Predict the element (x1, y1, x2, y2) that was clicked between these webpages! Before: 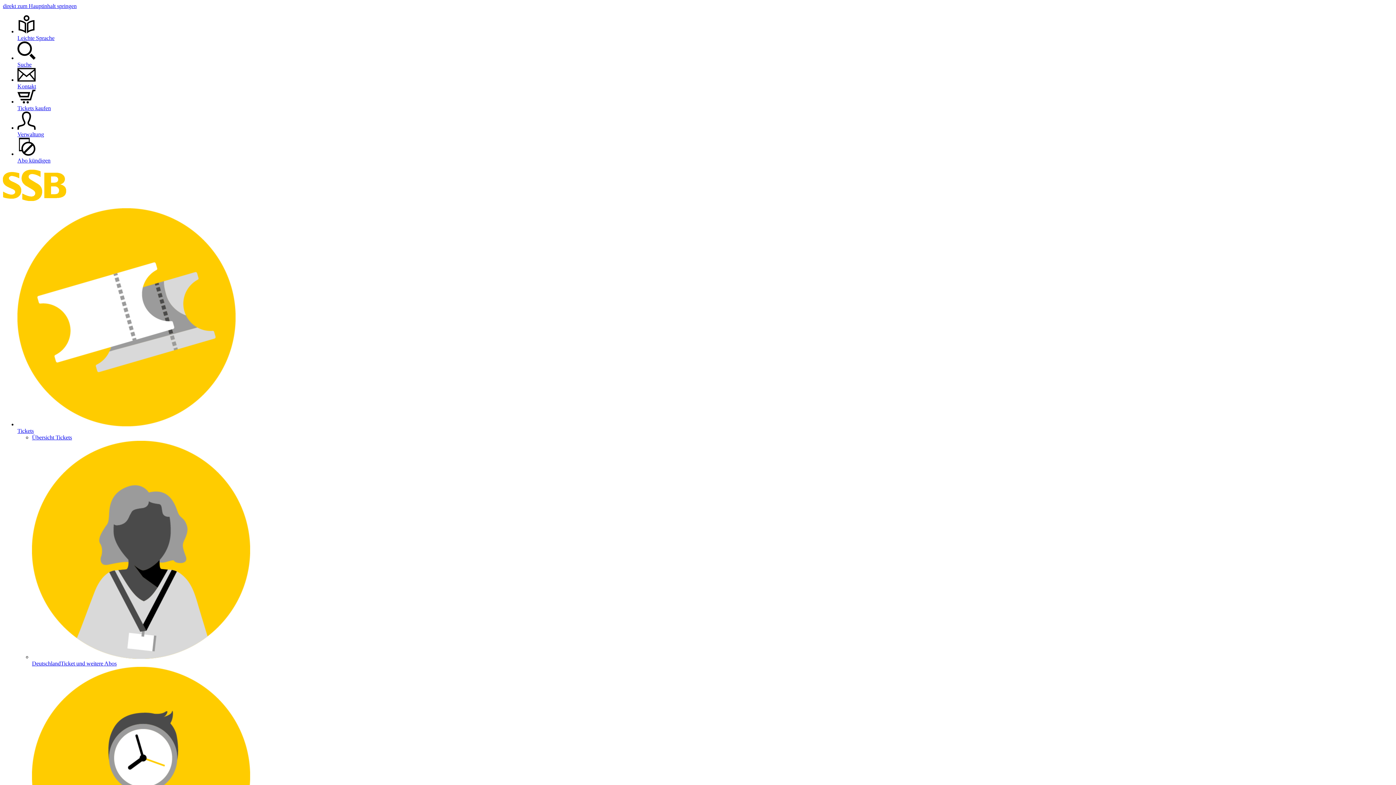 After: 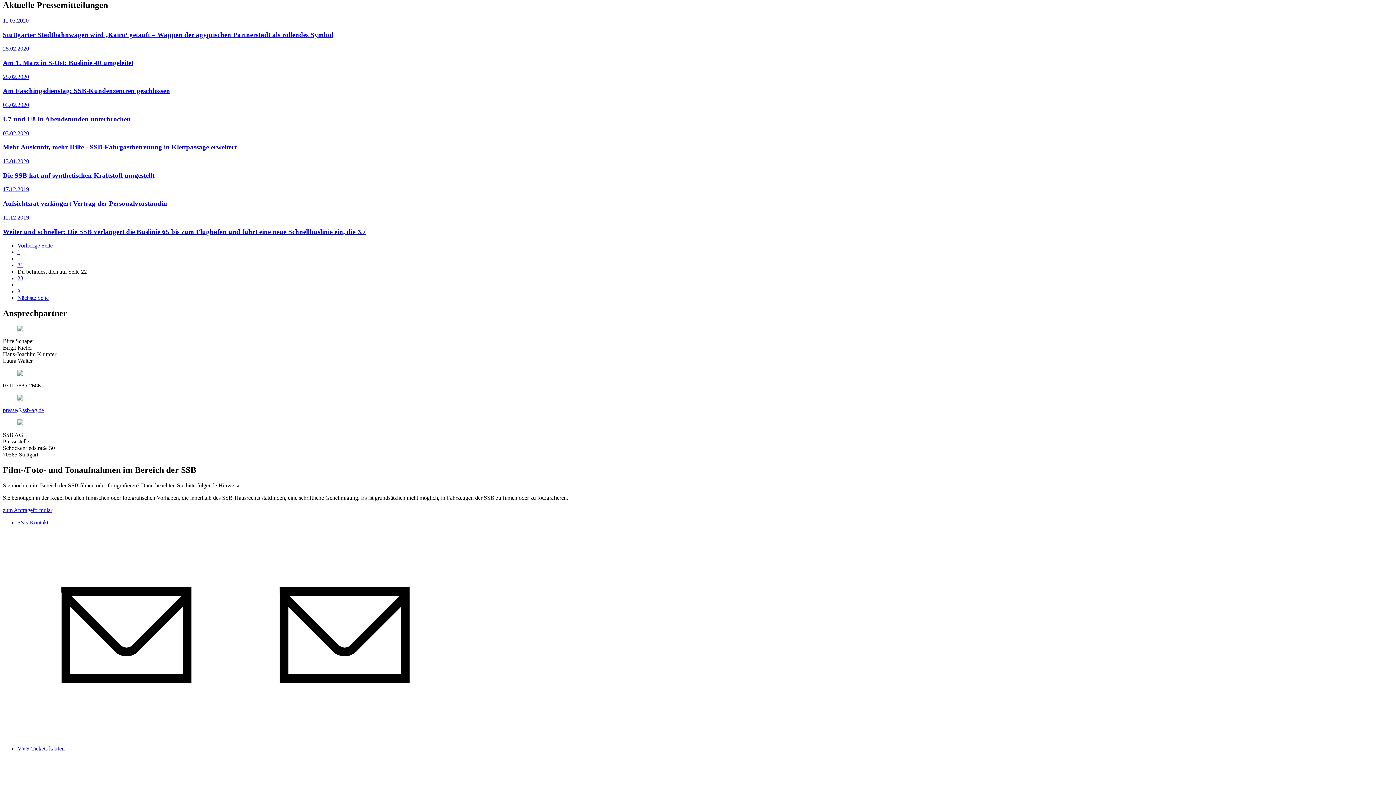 Action: bbox: (2, 2, 76, 9) label: direkt zum Hauptinhalt springen